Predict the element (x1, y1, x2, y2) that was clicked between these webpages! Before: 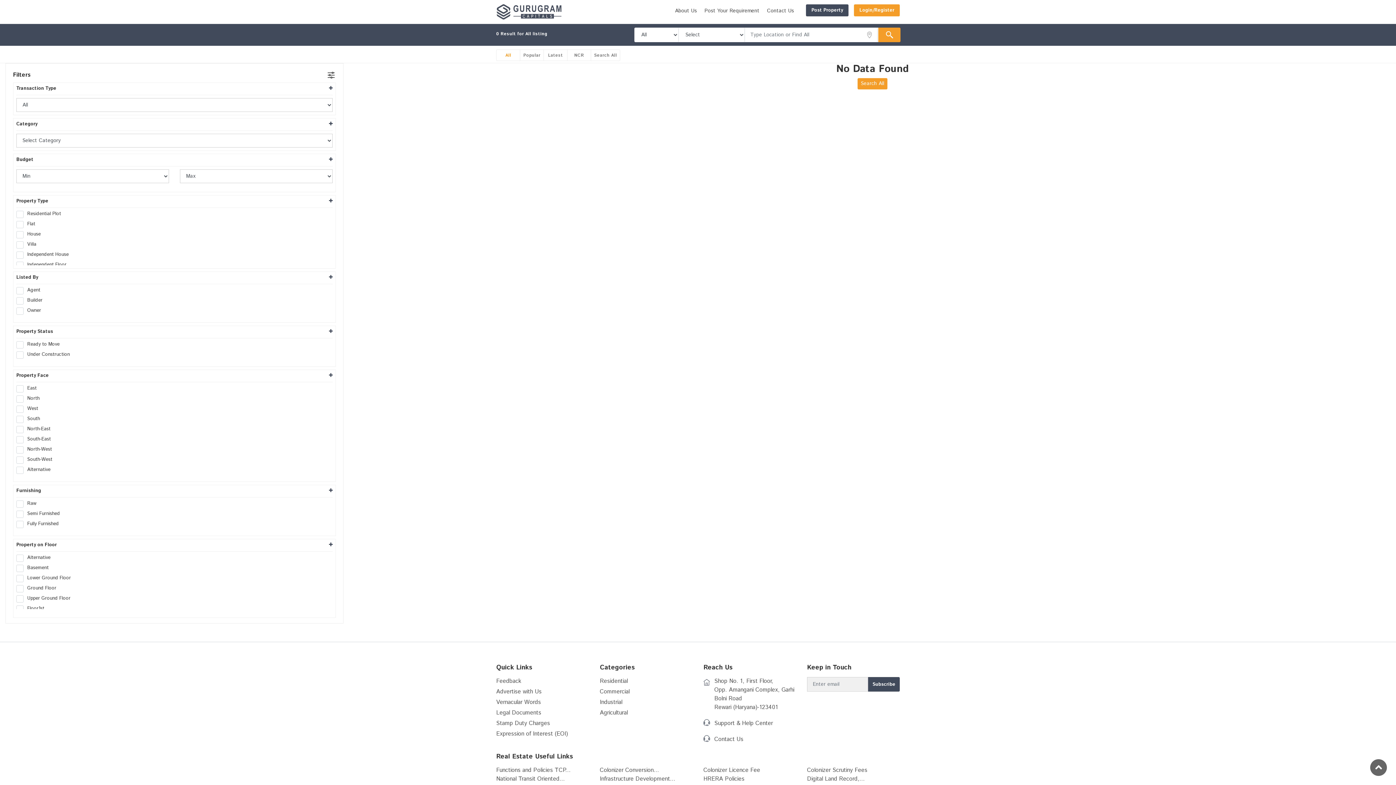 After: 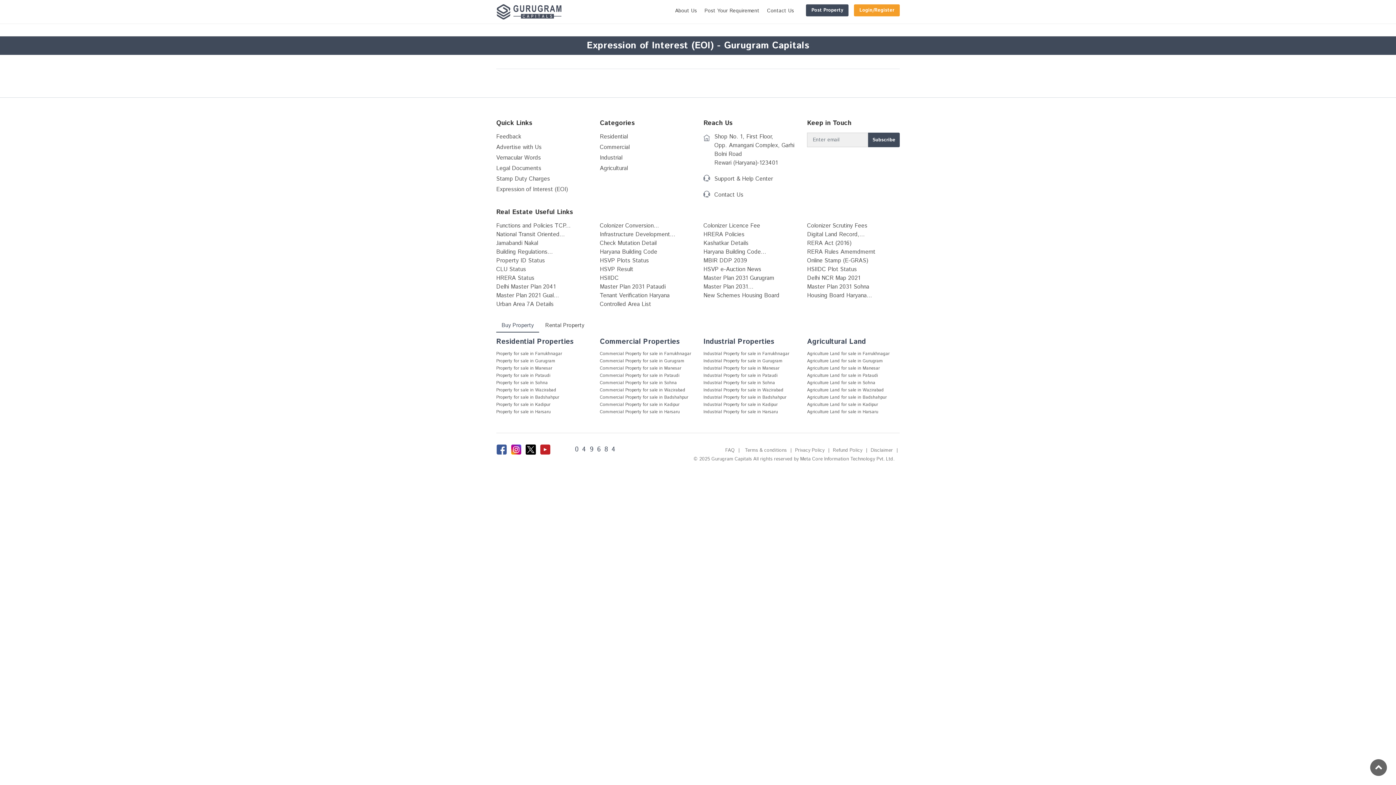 Action: bbox: (496, 730, 568, 738) label: Expression of Interest (EOI)